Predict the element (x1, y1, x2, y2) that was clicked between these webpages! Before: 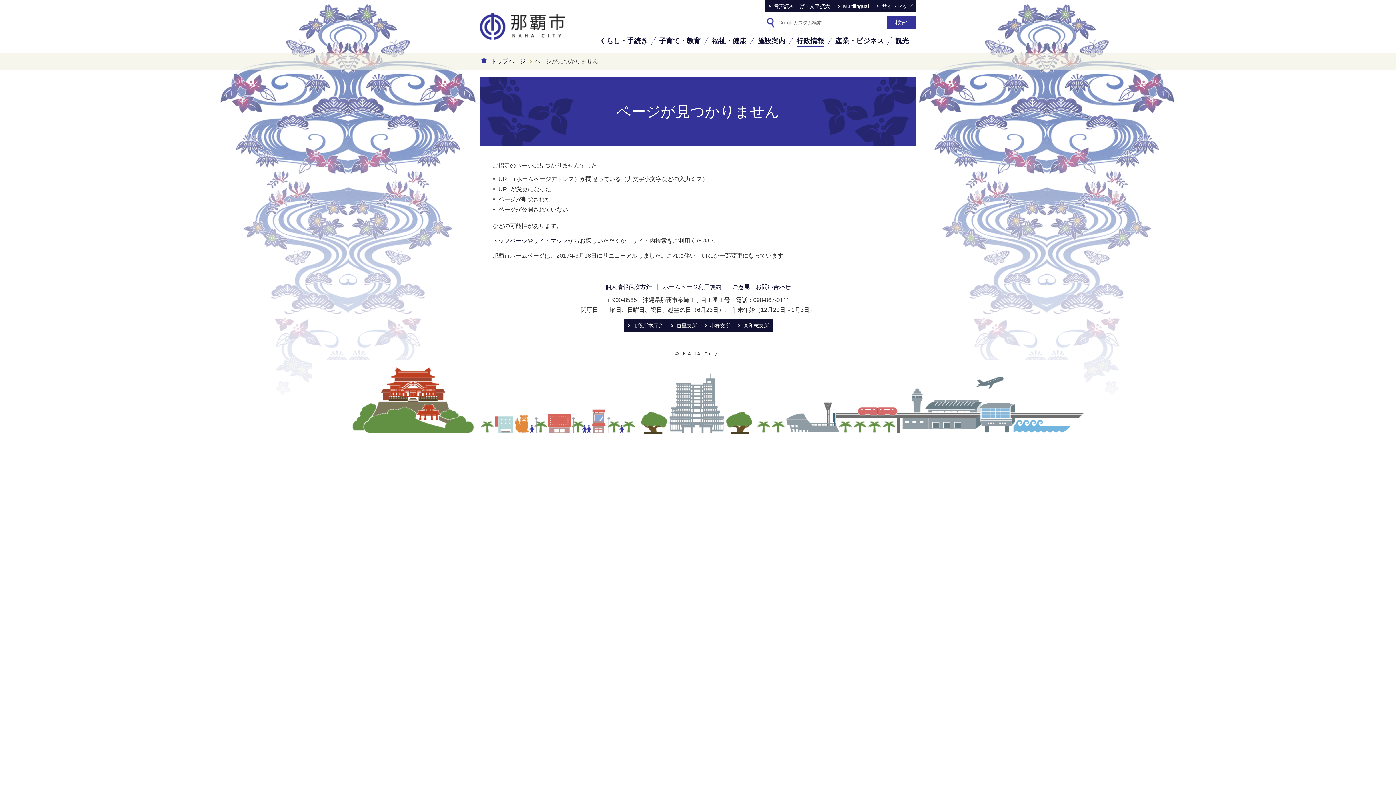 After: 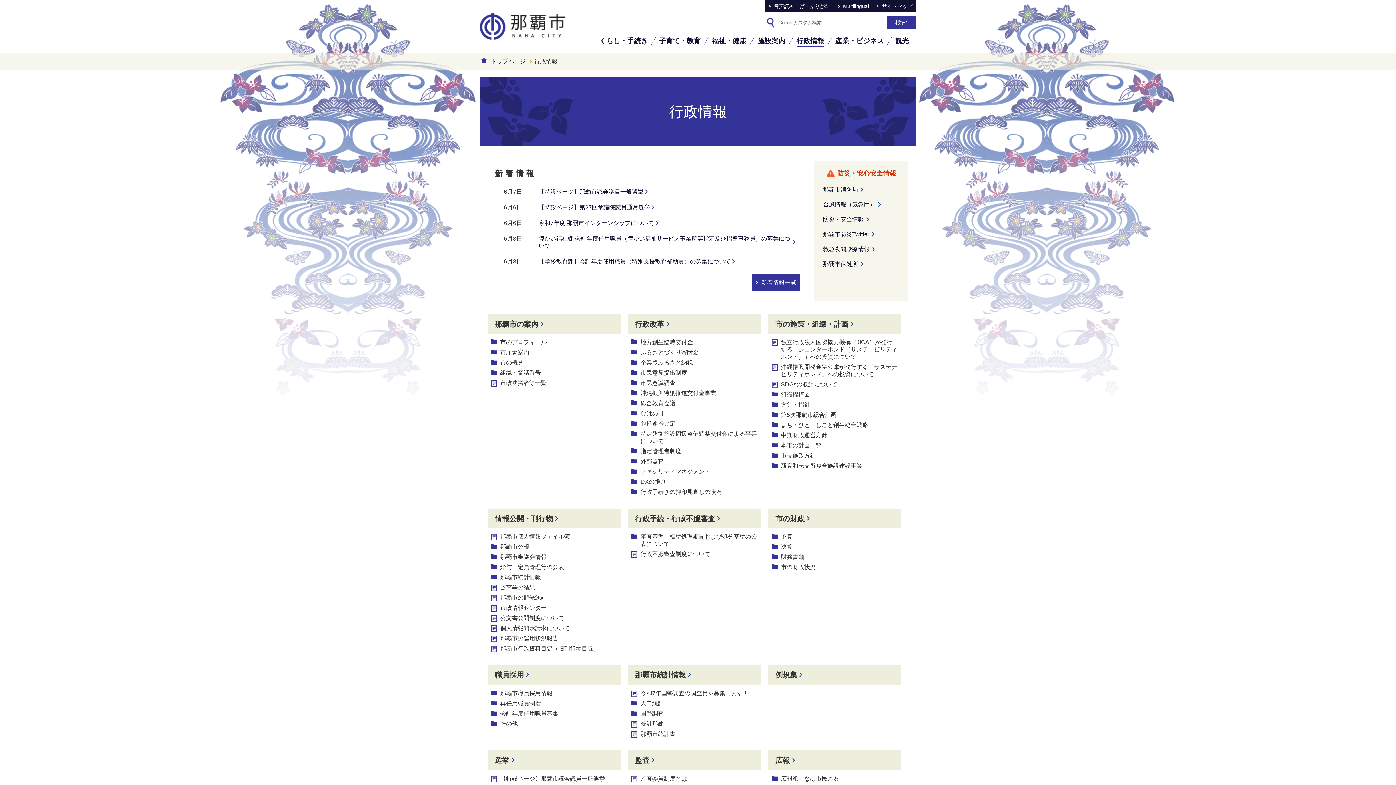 Action: bbox: (796, 36, 824, 45) label: 行政情報